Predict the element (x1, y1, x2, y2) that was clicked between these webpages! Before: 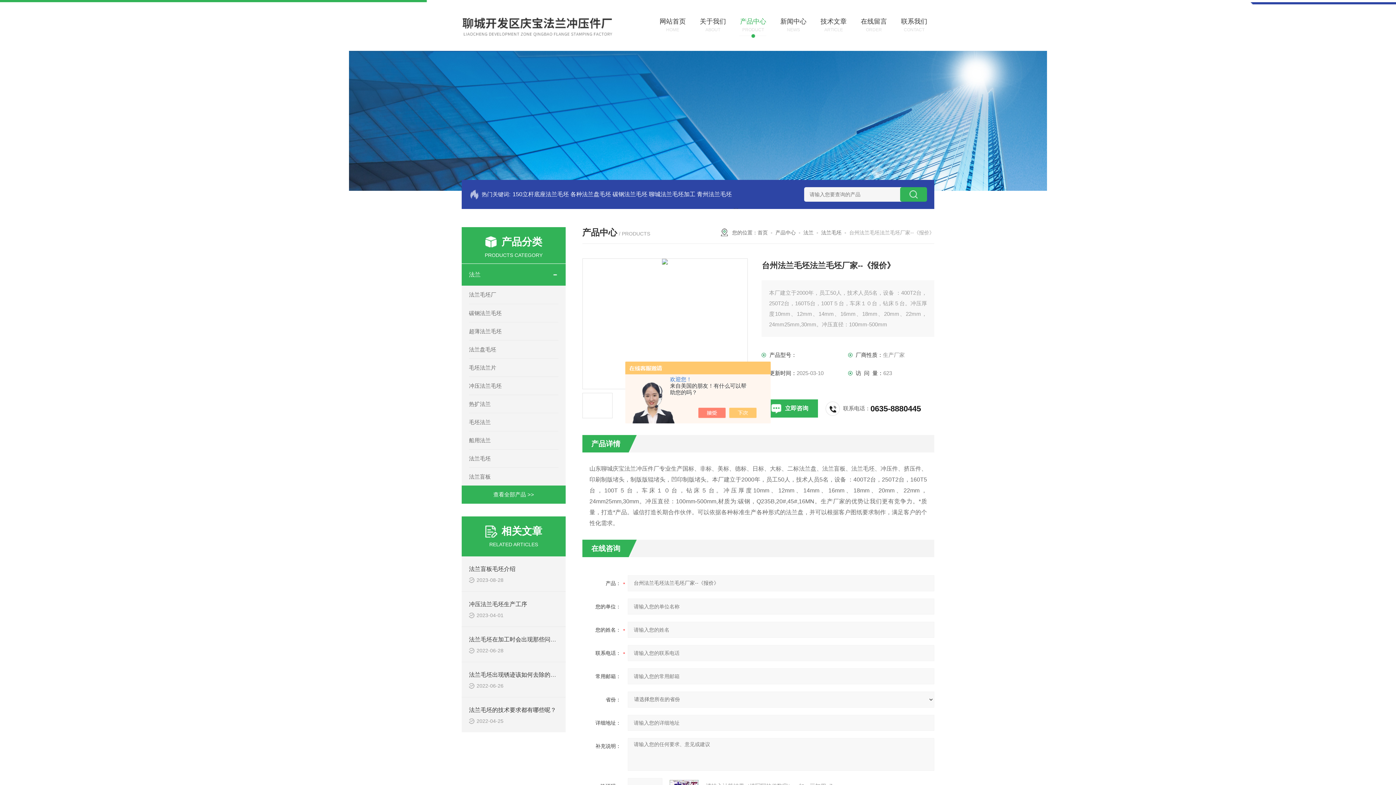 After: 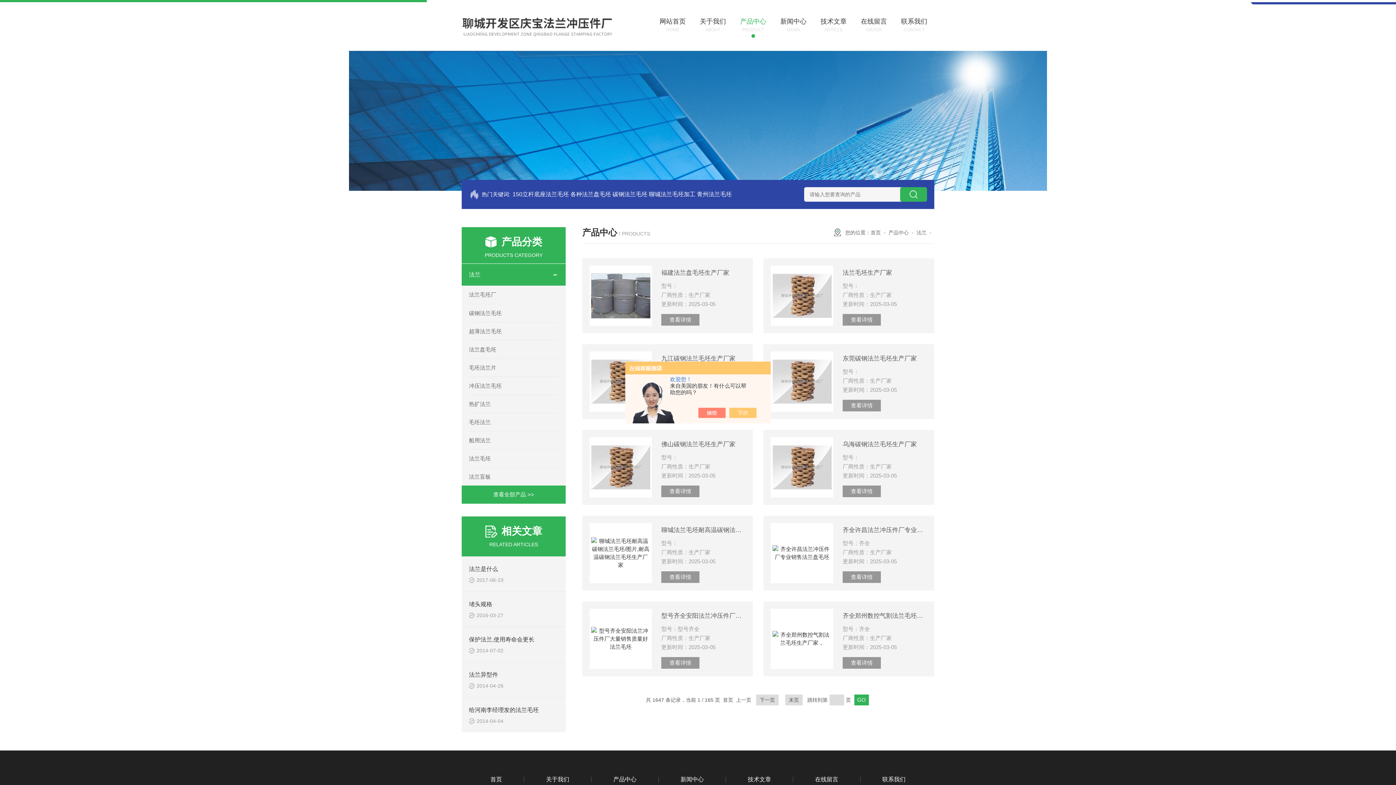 Action: label: 法兰 bbox: (461, 264, 545, 285)